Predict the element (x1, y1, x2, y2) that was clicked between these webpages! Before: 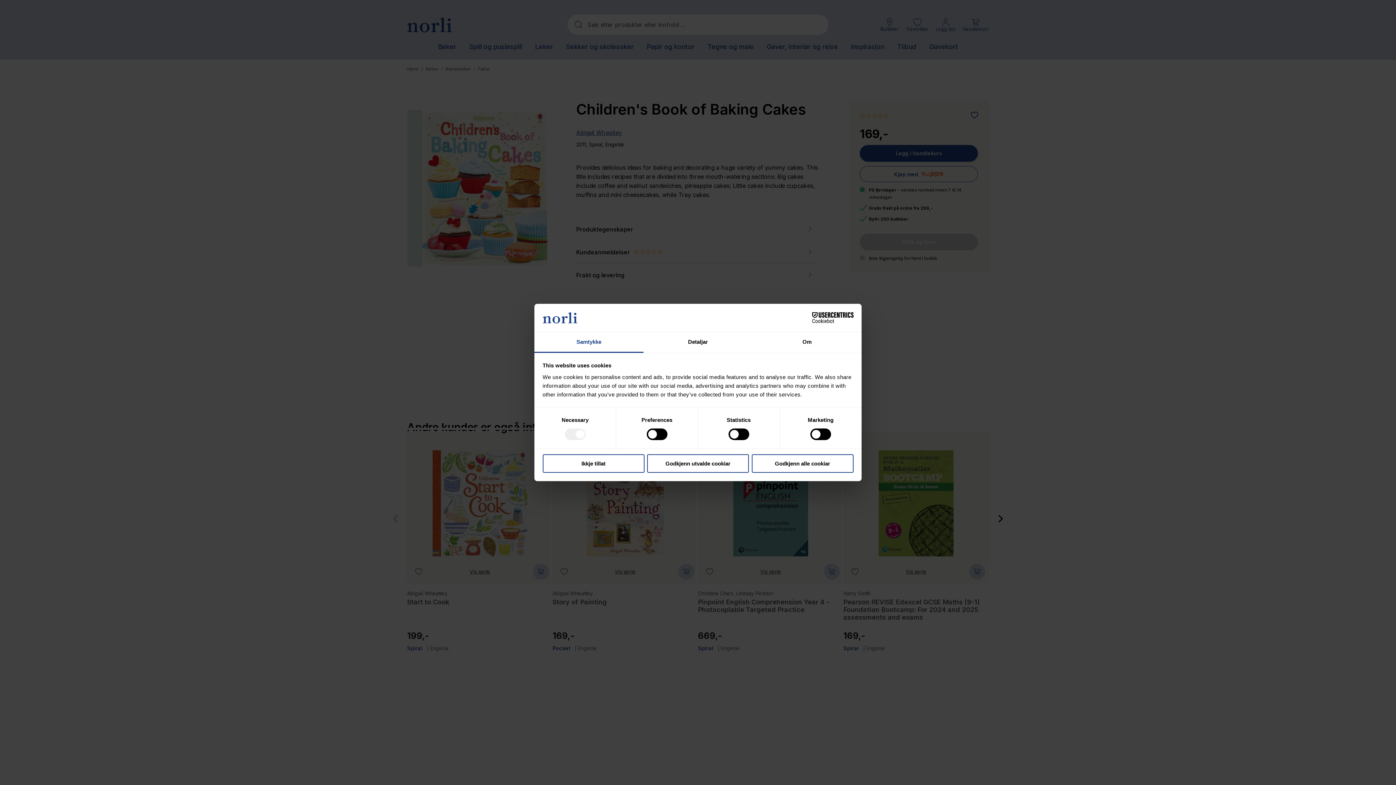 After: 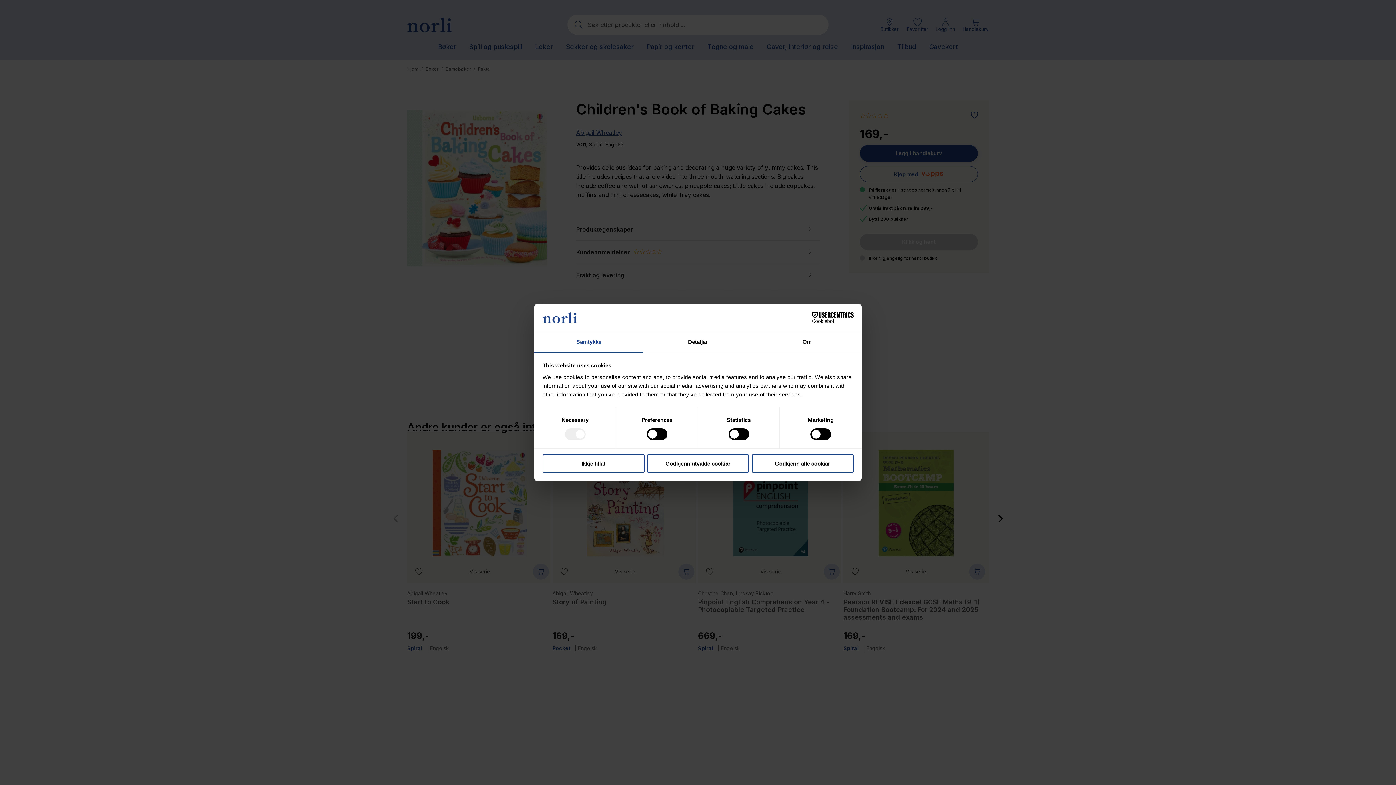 Action: label: Samtykke bbox: (534, 332, 643, 353)